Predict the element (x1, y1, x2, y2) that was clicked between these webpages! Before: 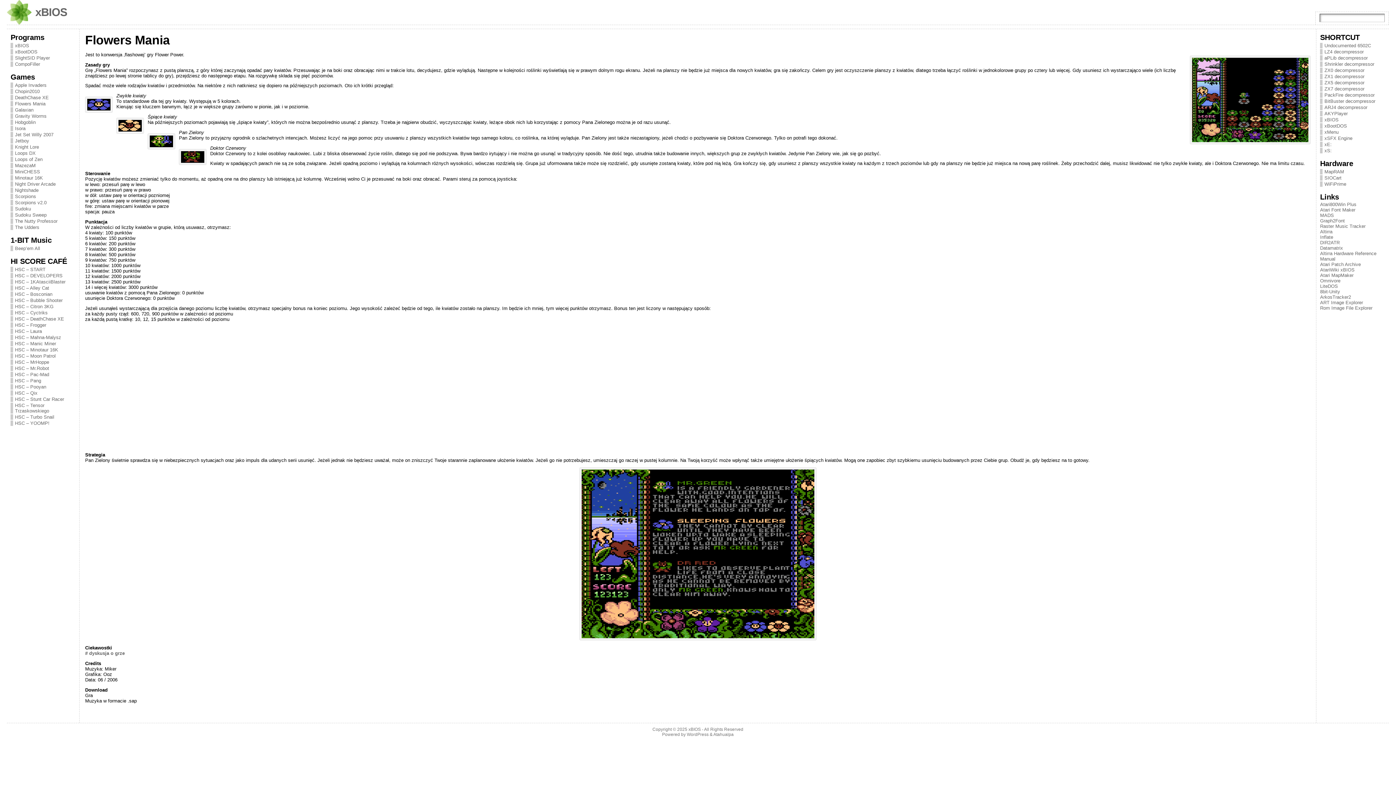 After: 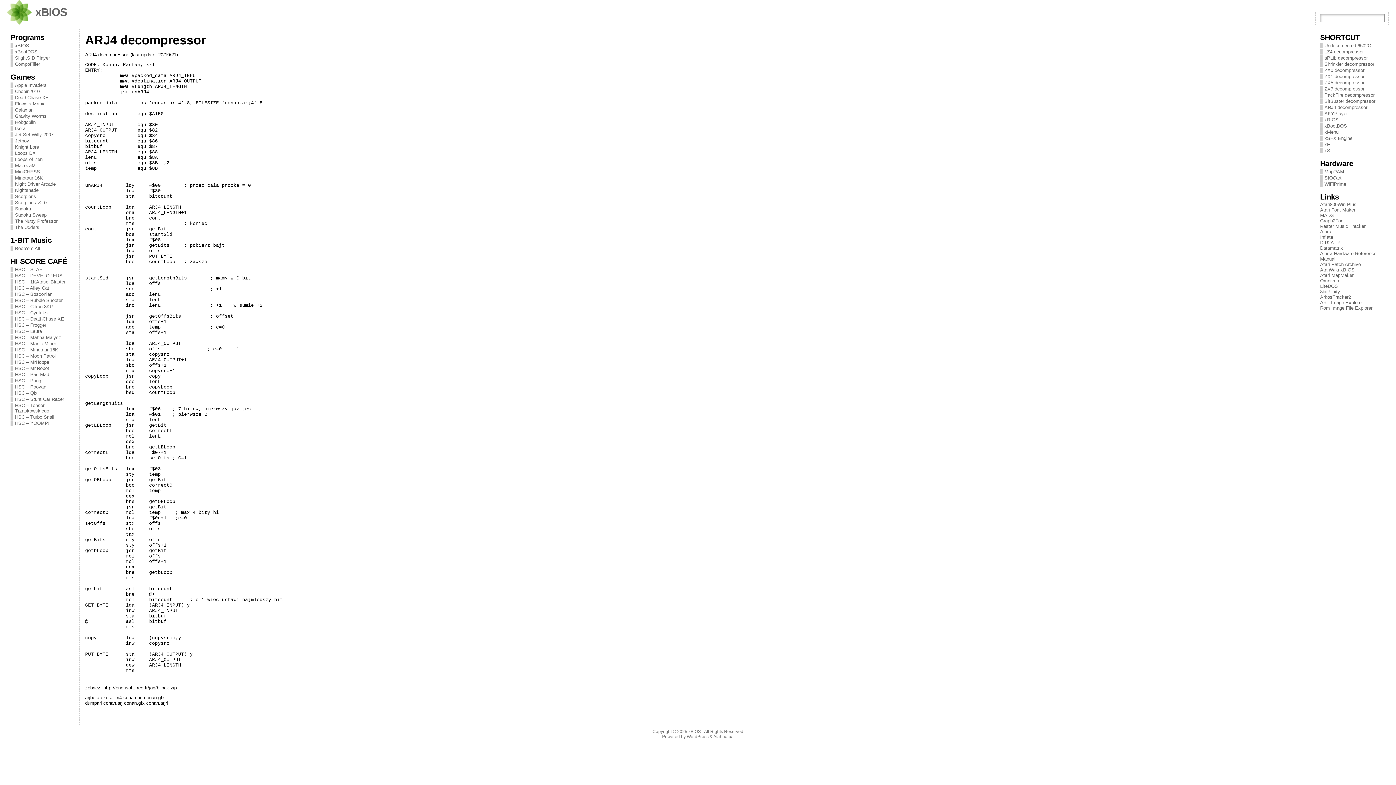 Action: label: ARJ4 decompressor bbox: (1320, 104, 1385, 110)